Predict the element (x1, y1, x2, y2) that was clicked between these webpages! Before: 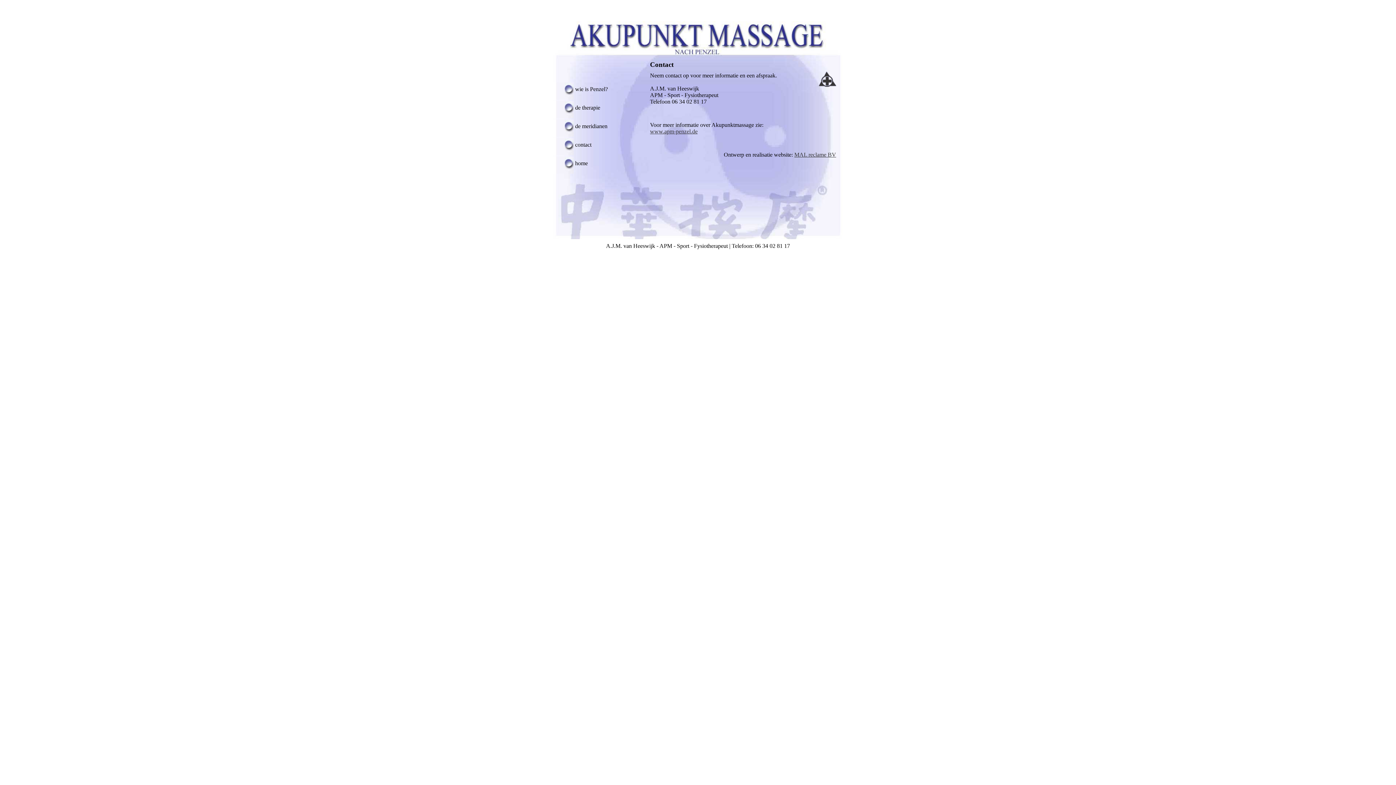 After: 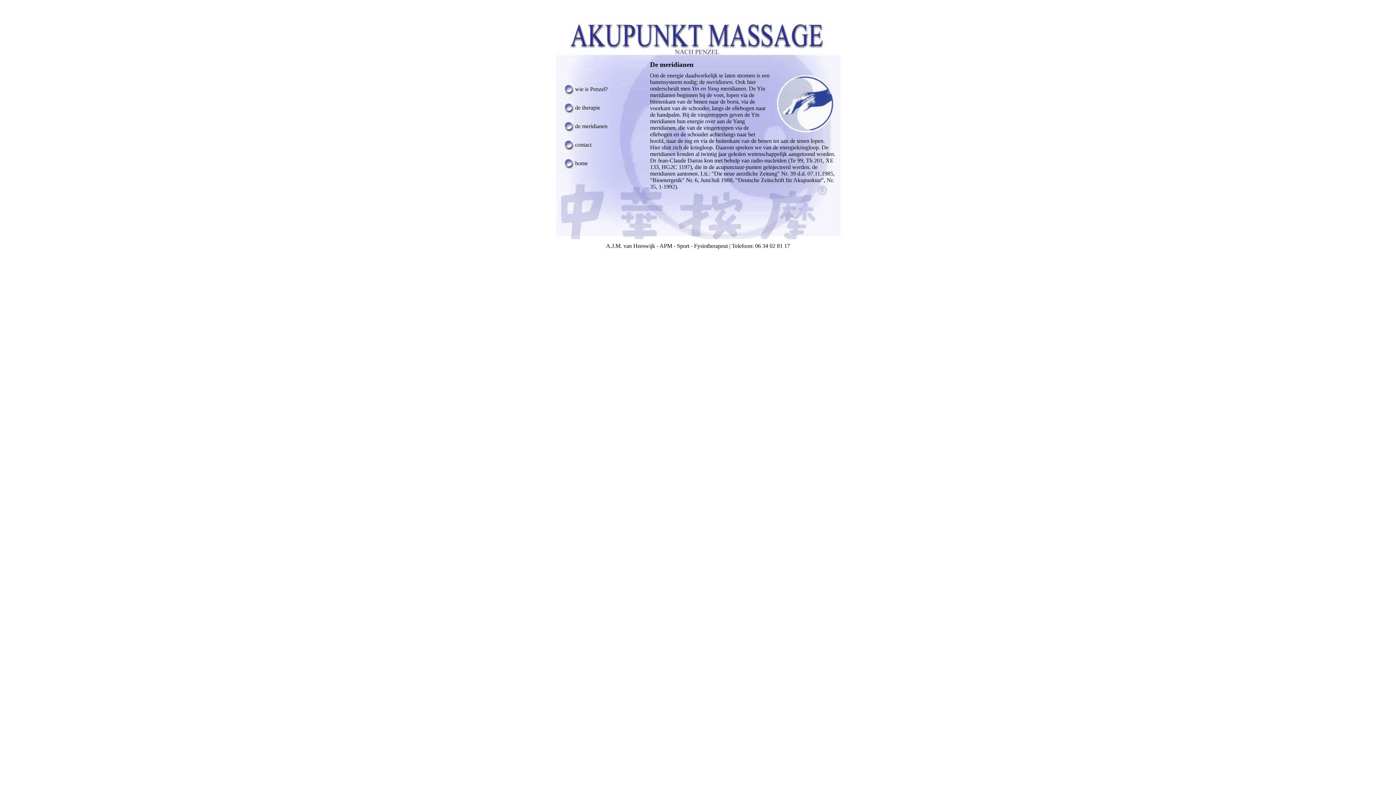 Action: bbox: (575, 123, 607, 129) label: de meridianen